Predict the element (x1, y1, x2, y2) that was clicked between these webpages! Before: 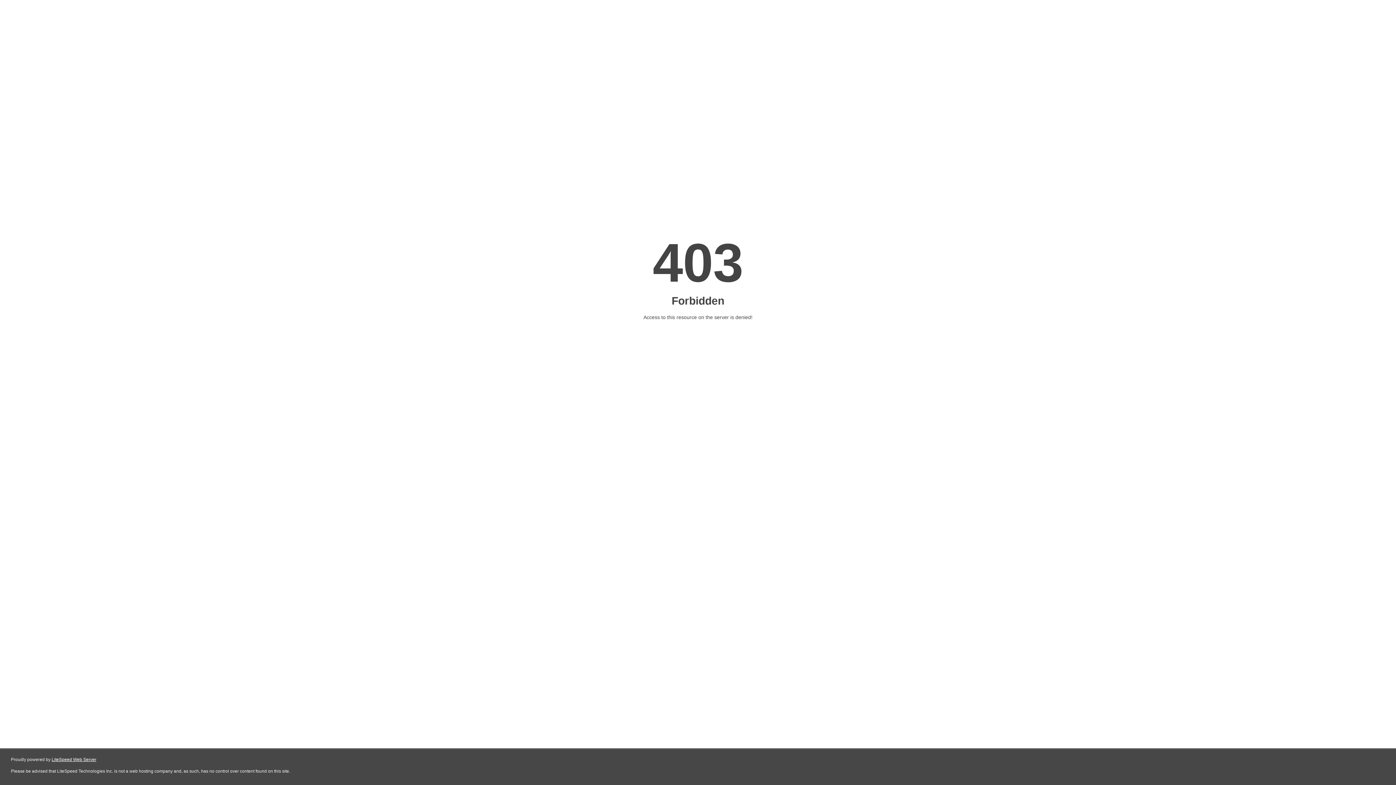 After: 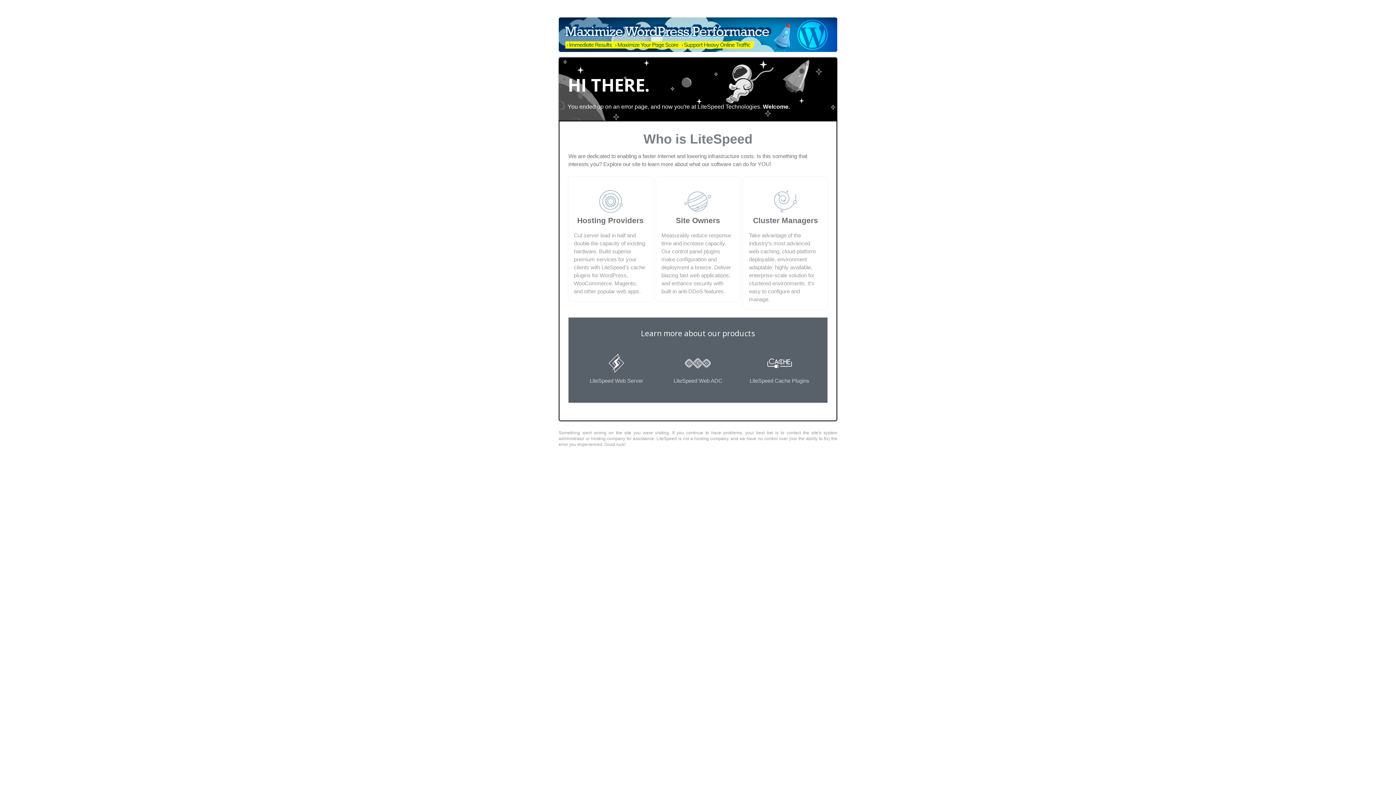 Action: label: LiteSpeed Web Server bbox: (51, 757, 96, 762)